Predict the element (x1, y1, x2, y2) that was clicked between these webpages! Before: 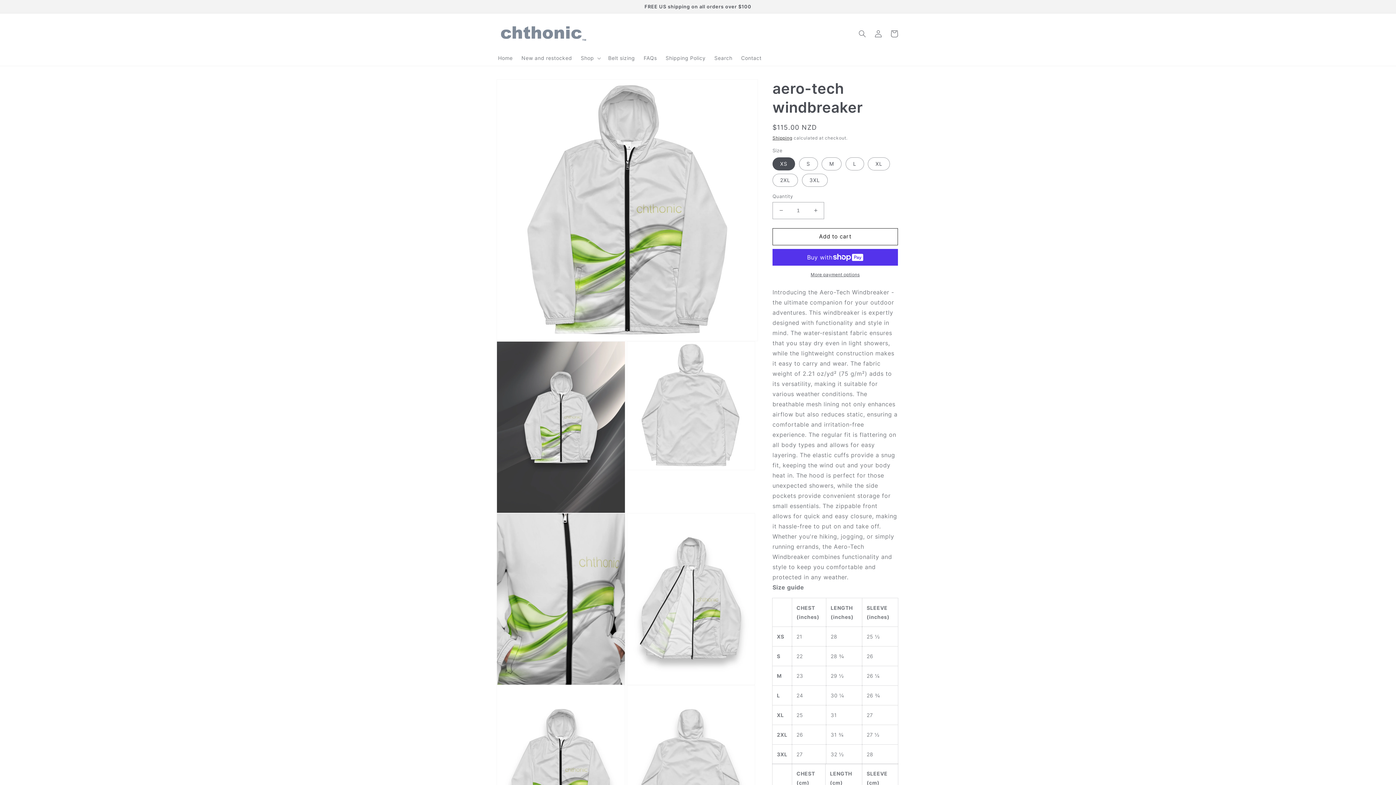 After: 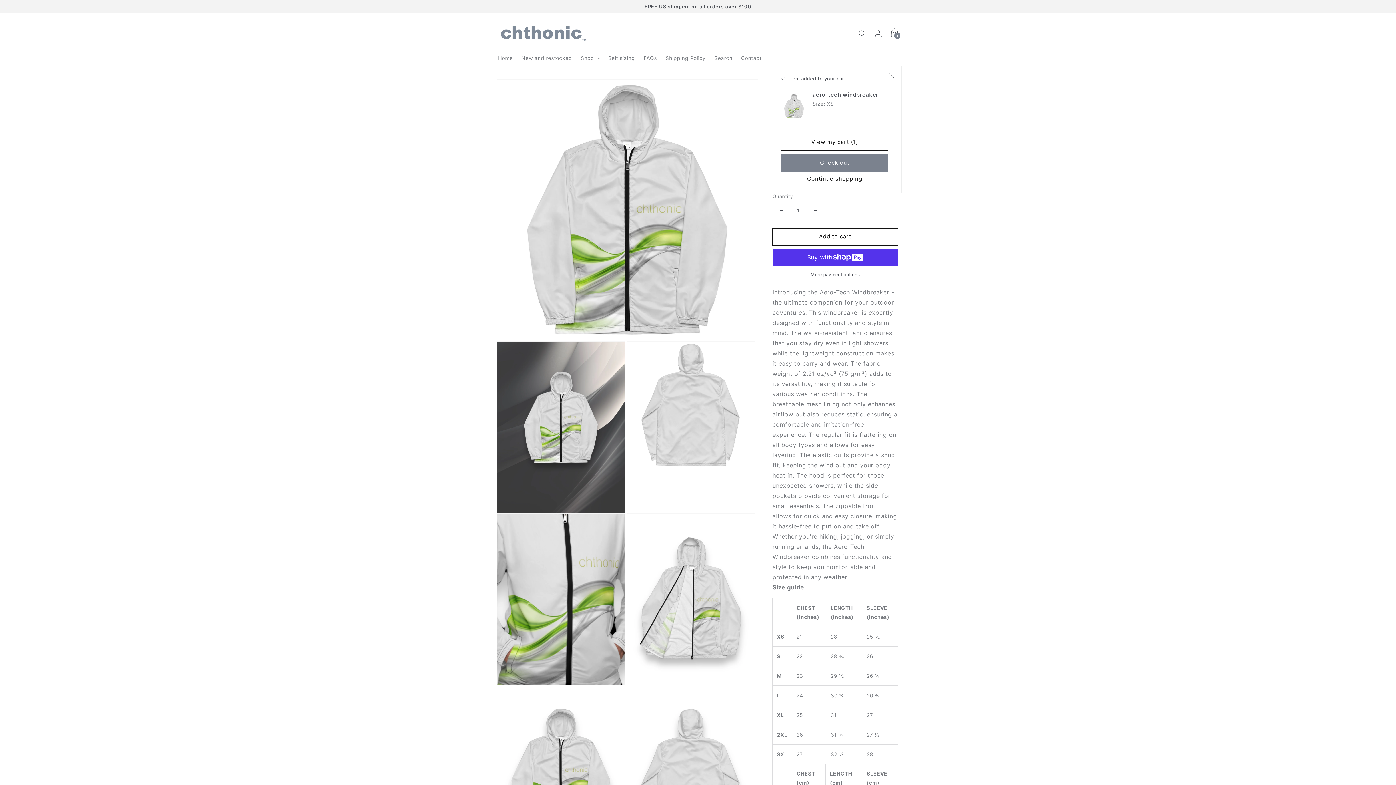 Action: label: Add to cart bbox: (772, 228, 898, 245)